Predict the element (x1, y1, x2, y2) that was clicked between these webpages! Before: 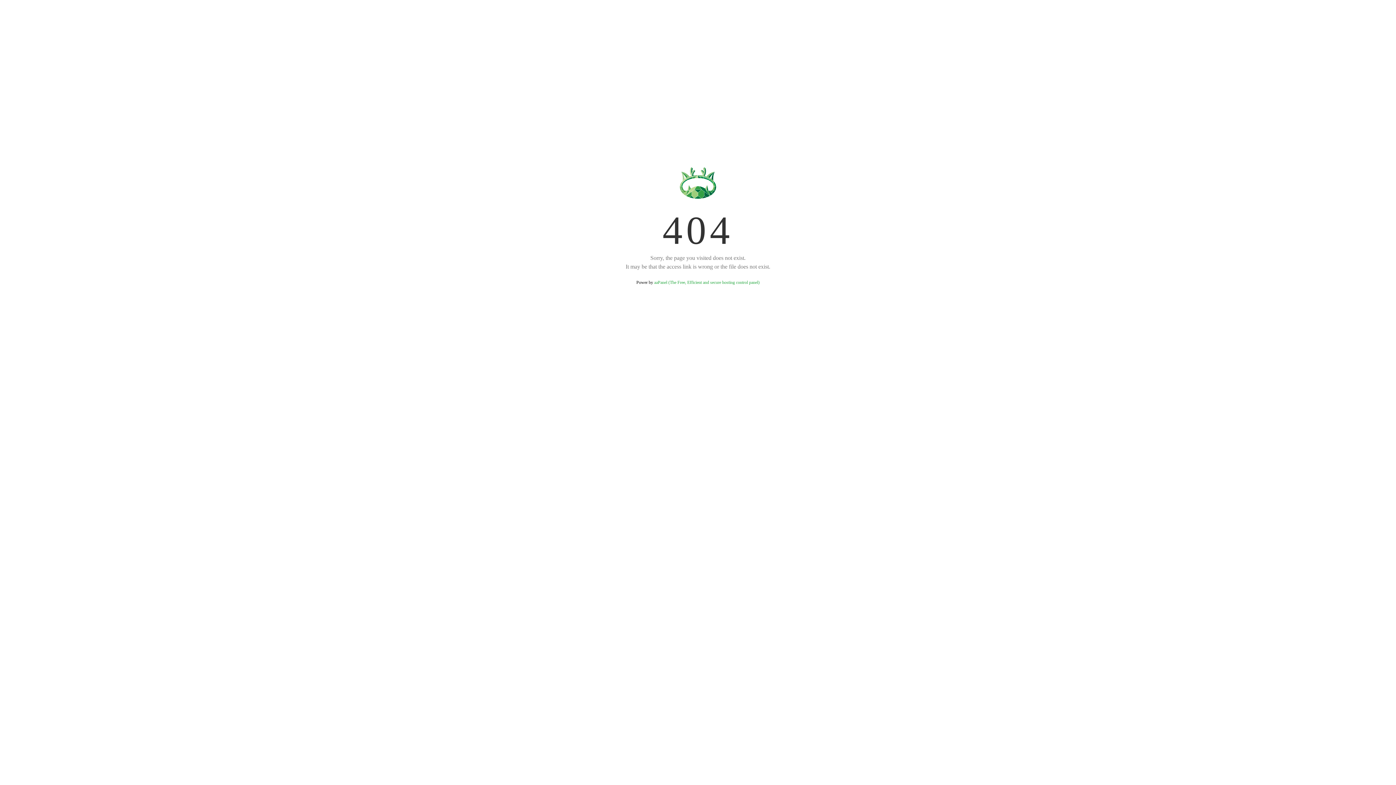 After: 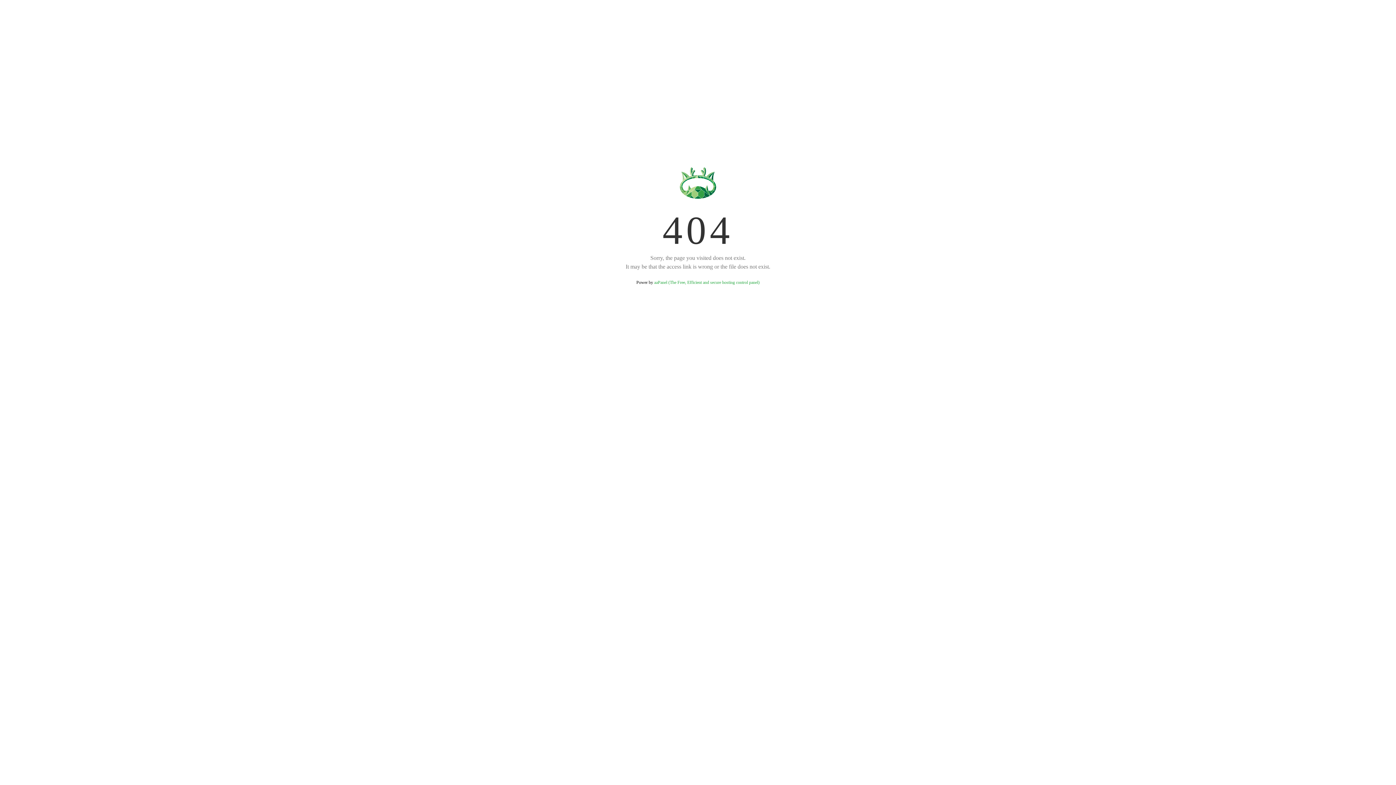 Action: label: aaPanel (The Free, Efficient and secure hosting control panel) bbox: (654, 280, 759, 285)